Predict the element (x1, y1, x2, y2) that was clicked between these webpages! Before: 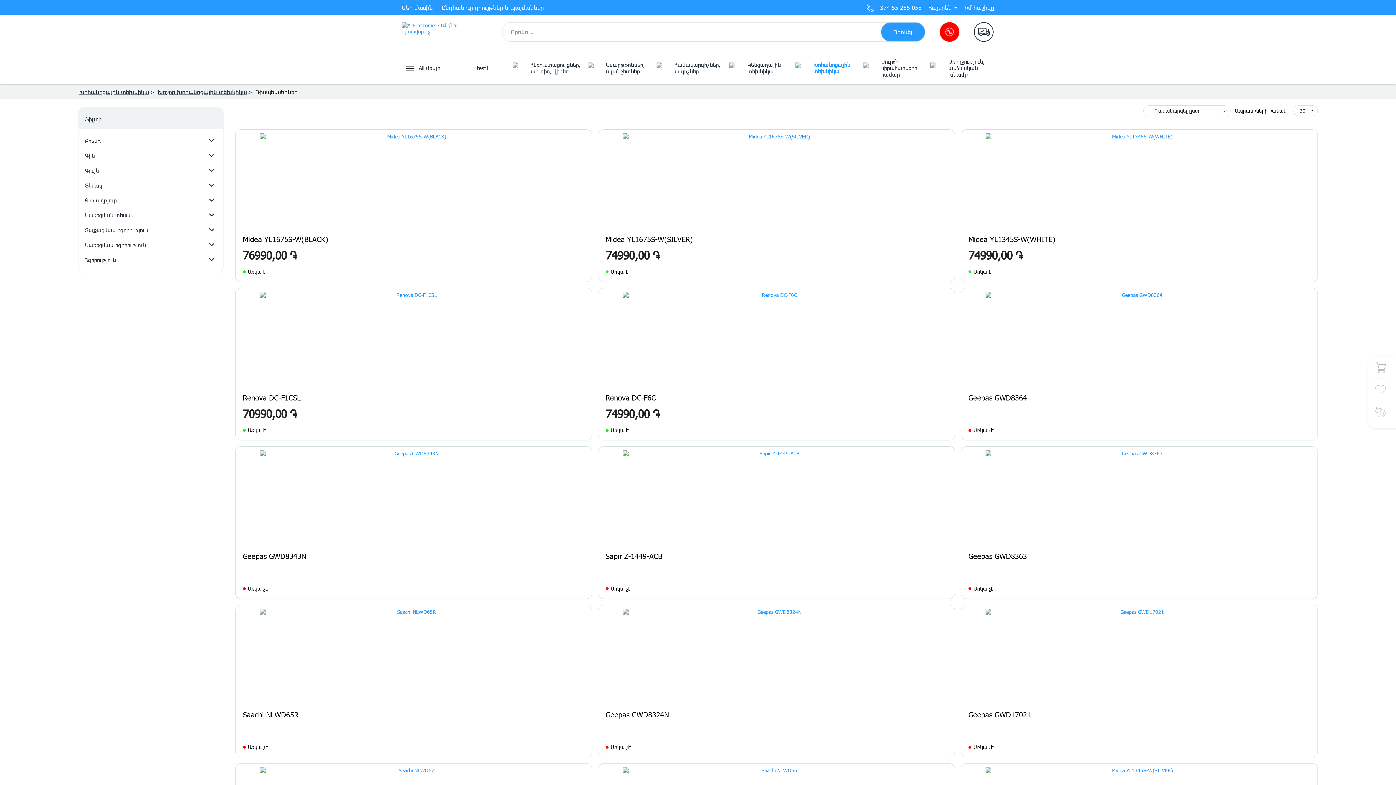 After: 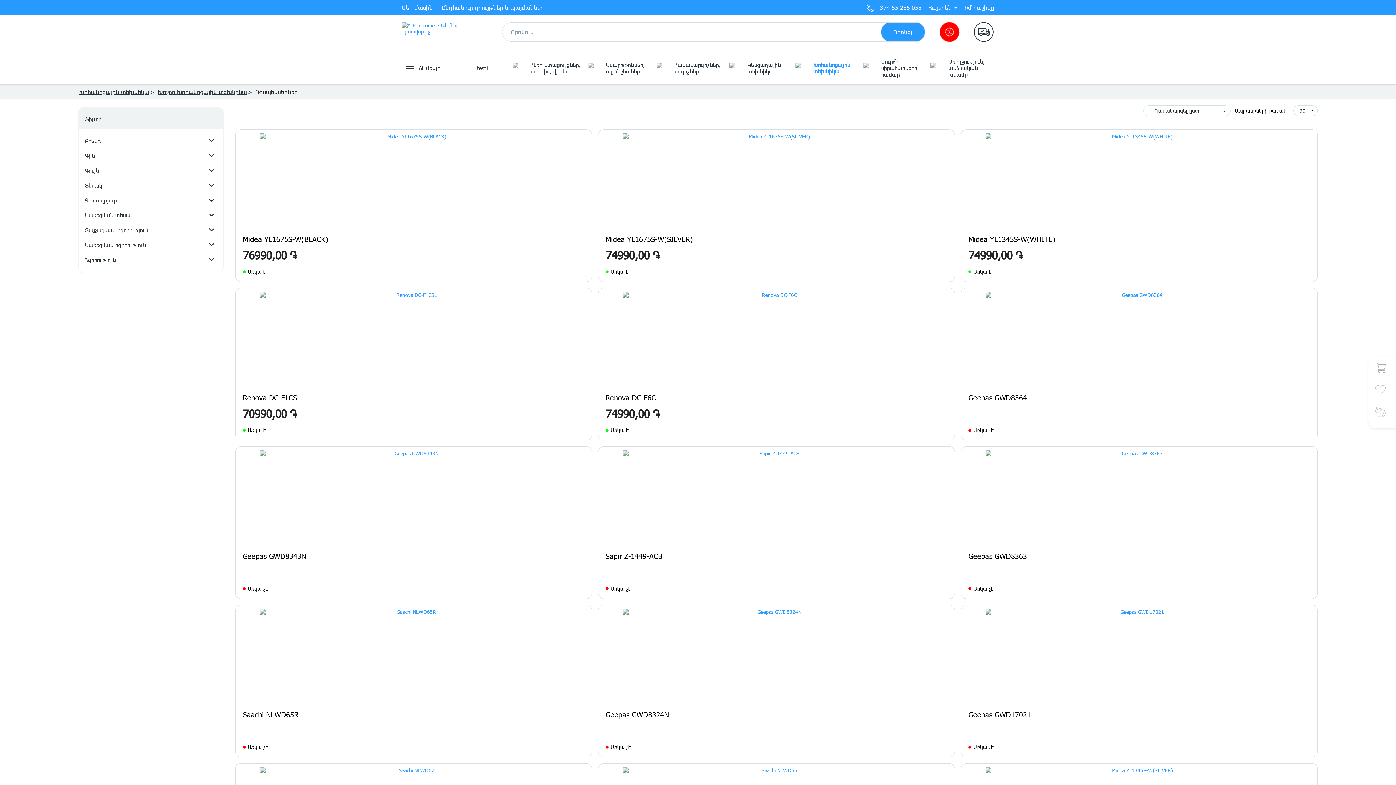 Action: bbox: (866, 3, 921, 11) label: phone number